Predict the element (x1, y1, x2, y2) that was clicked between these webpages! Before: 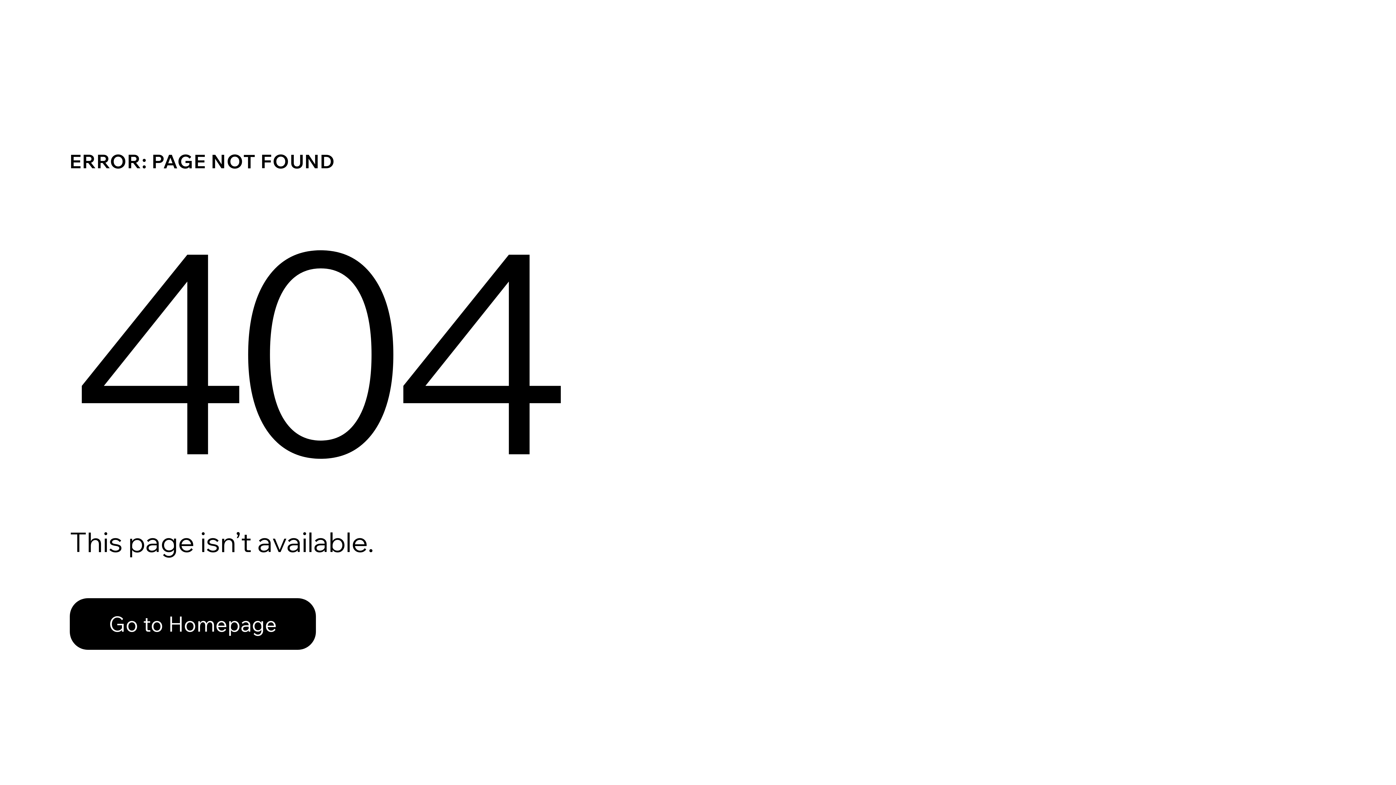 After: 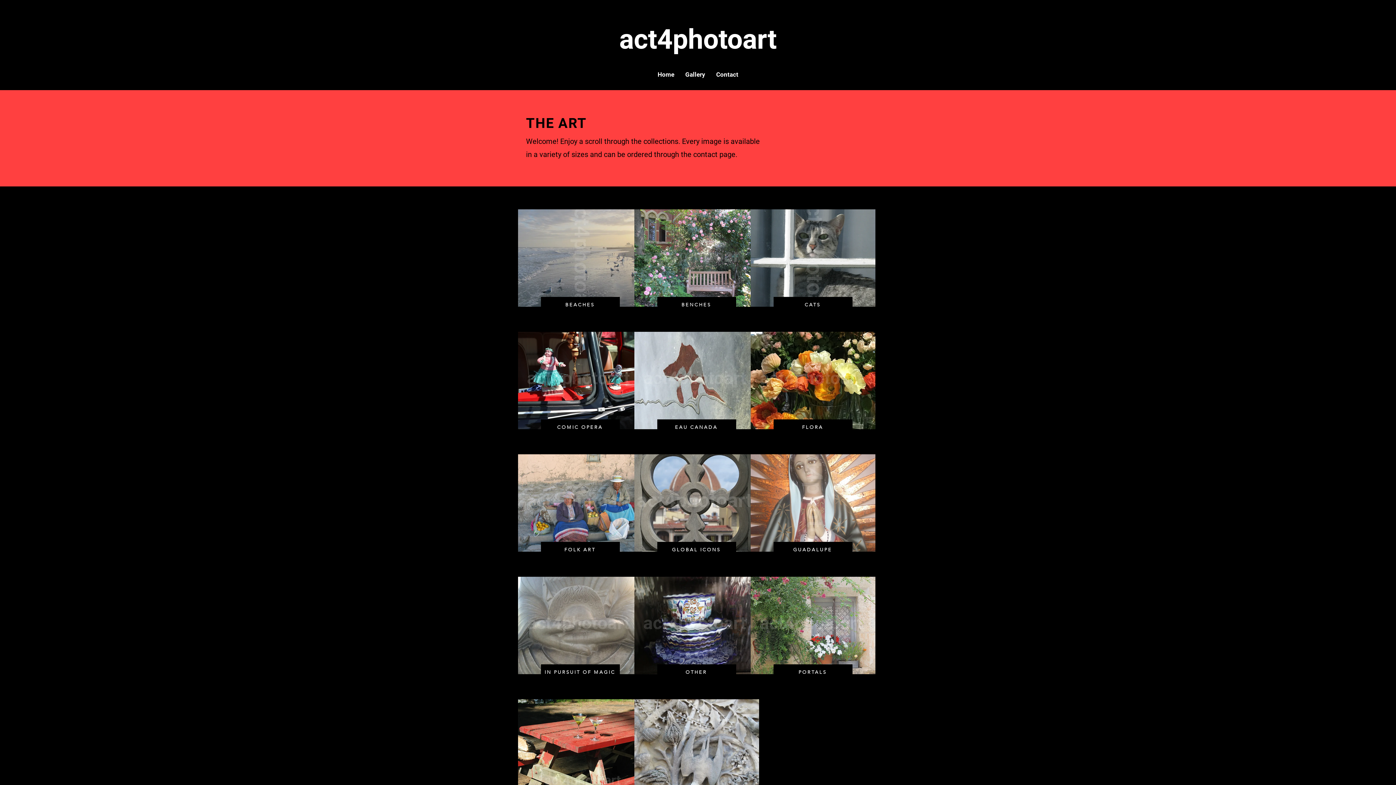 Action: bbox: (69, 598, 316, 650) label: Go to Homepage